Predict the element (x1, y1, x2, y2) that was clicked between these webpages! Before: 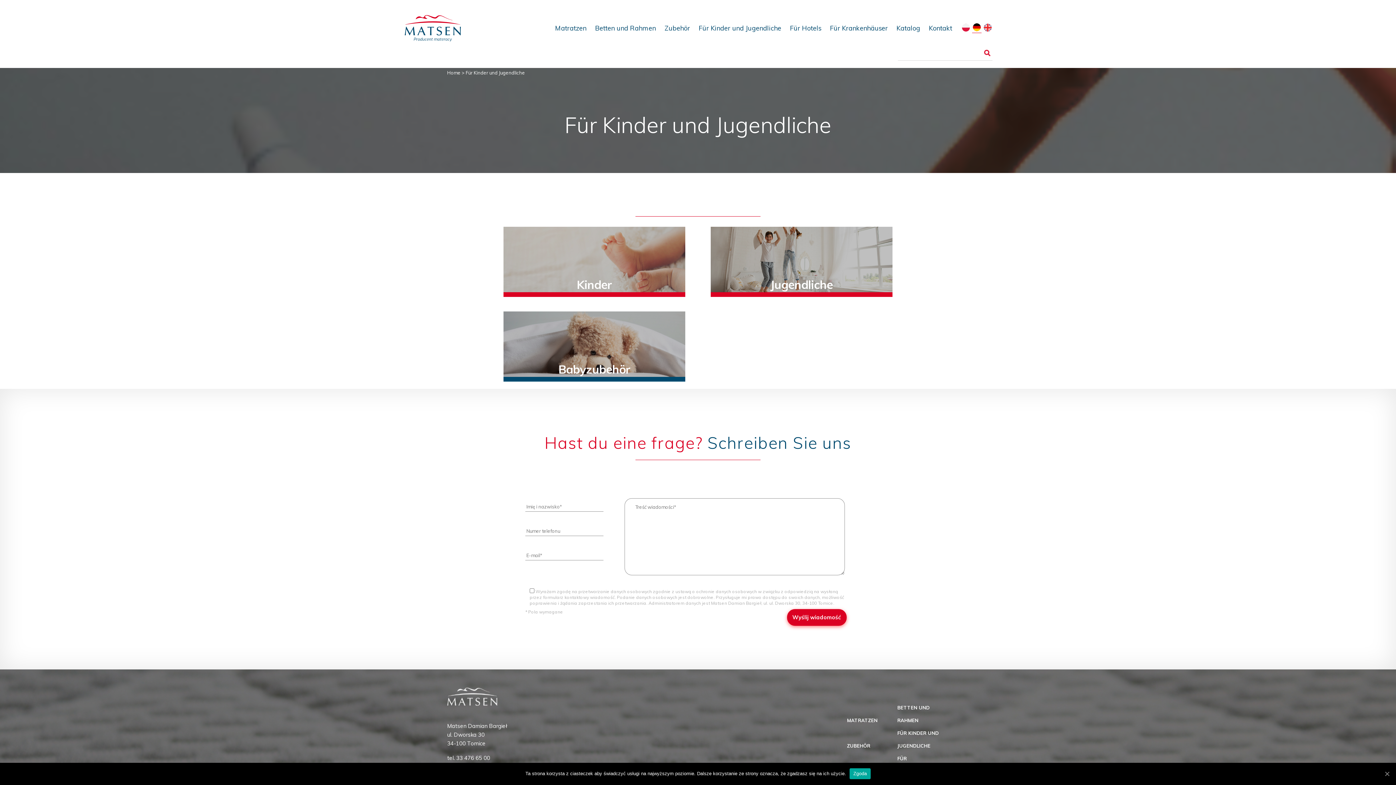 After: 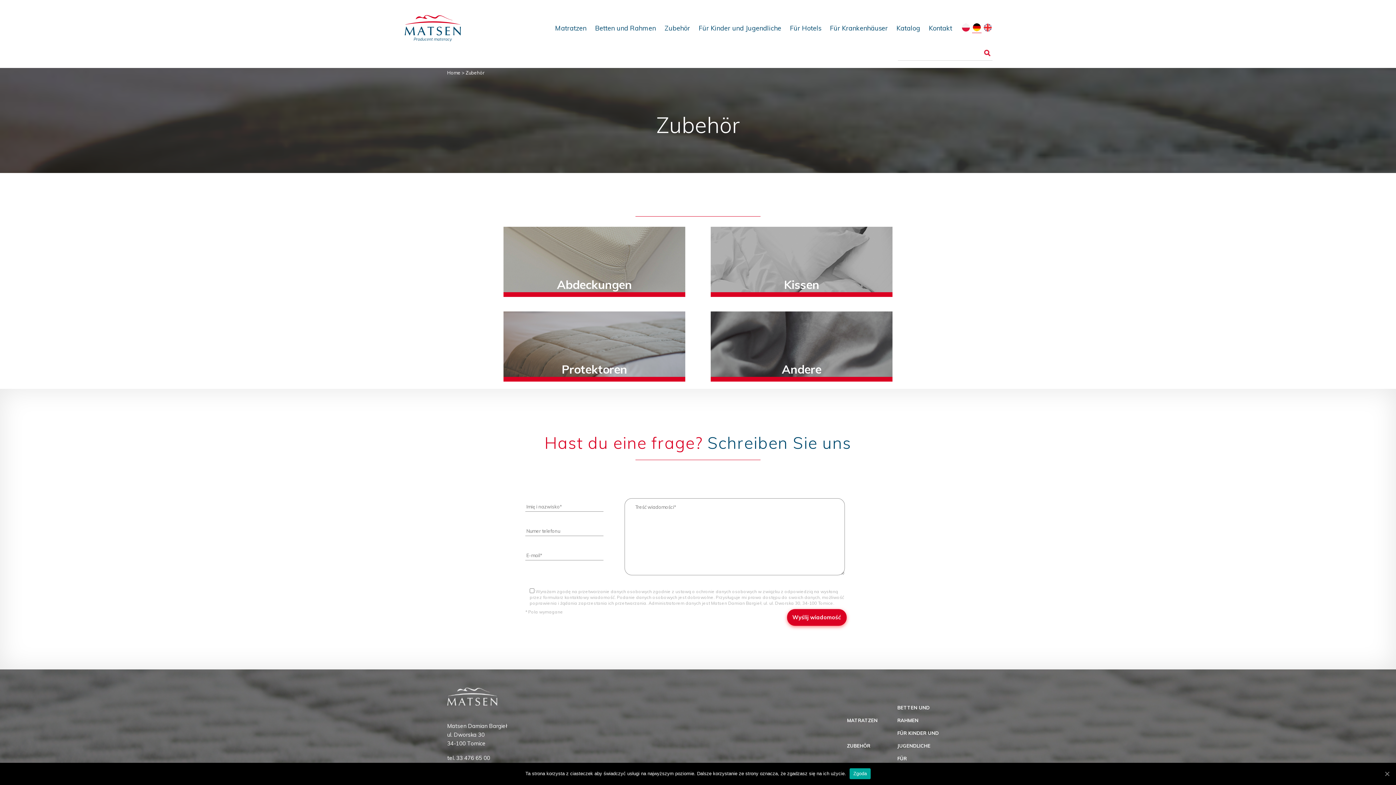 Action: label: Zubehör bbox: (661, 20, 693, 36)